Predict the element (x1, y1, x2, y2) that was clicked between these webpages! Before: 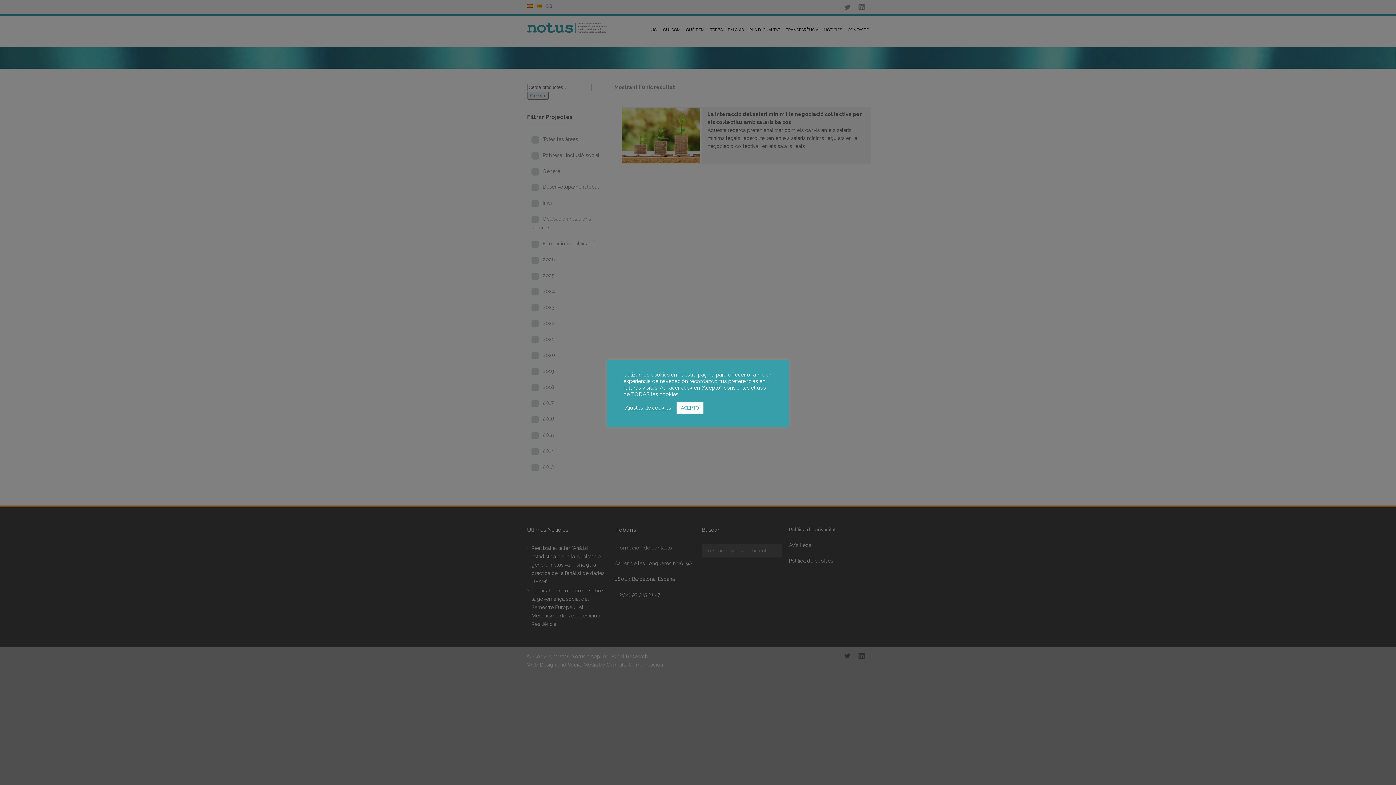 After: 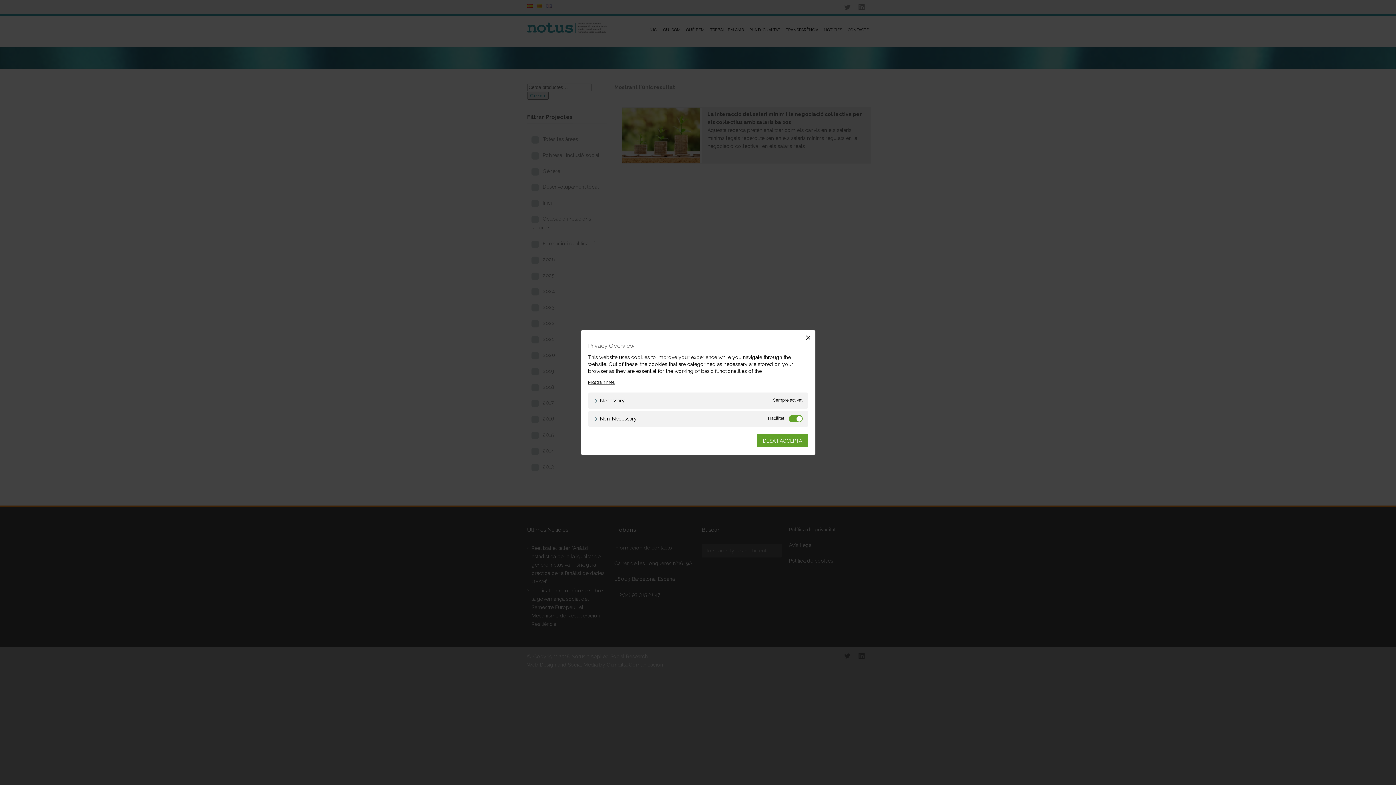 Action: bbox: (625, 404, 671, 411) label: Ajustes de cookies